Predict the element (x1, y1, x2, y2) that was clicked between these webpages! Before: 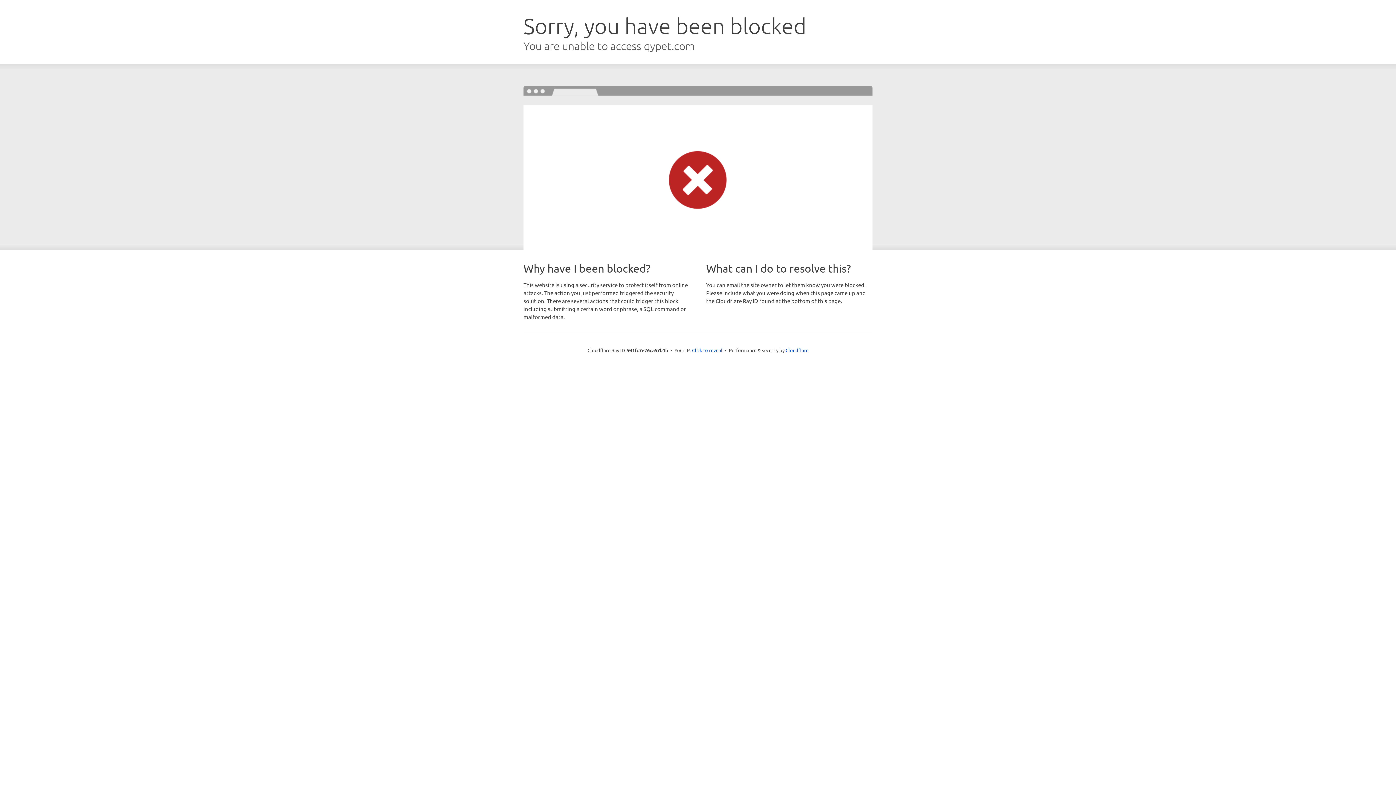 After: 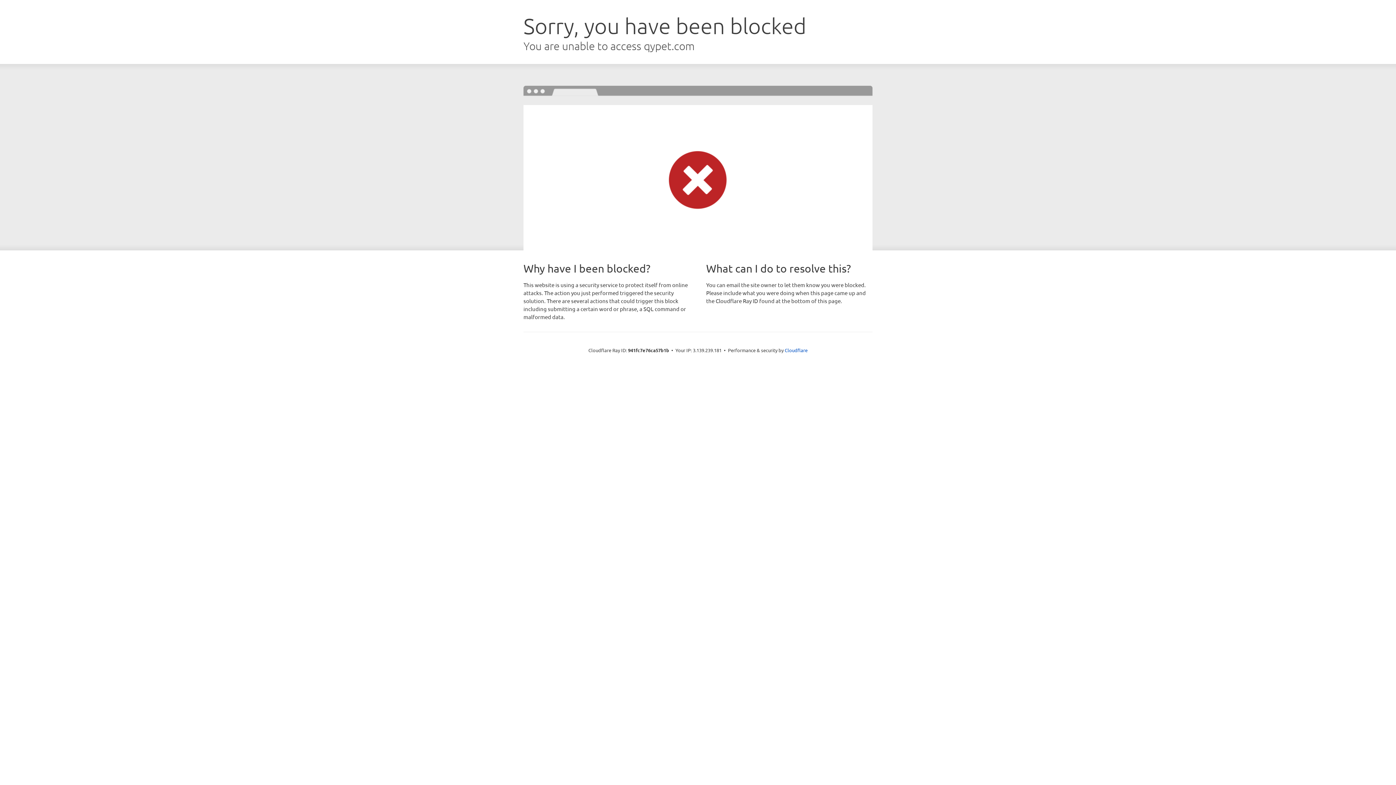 Action: label: Click to reveal bbox: (692, 346, 722, 353)